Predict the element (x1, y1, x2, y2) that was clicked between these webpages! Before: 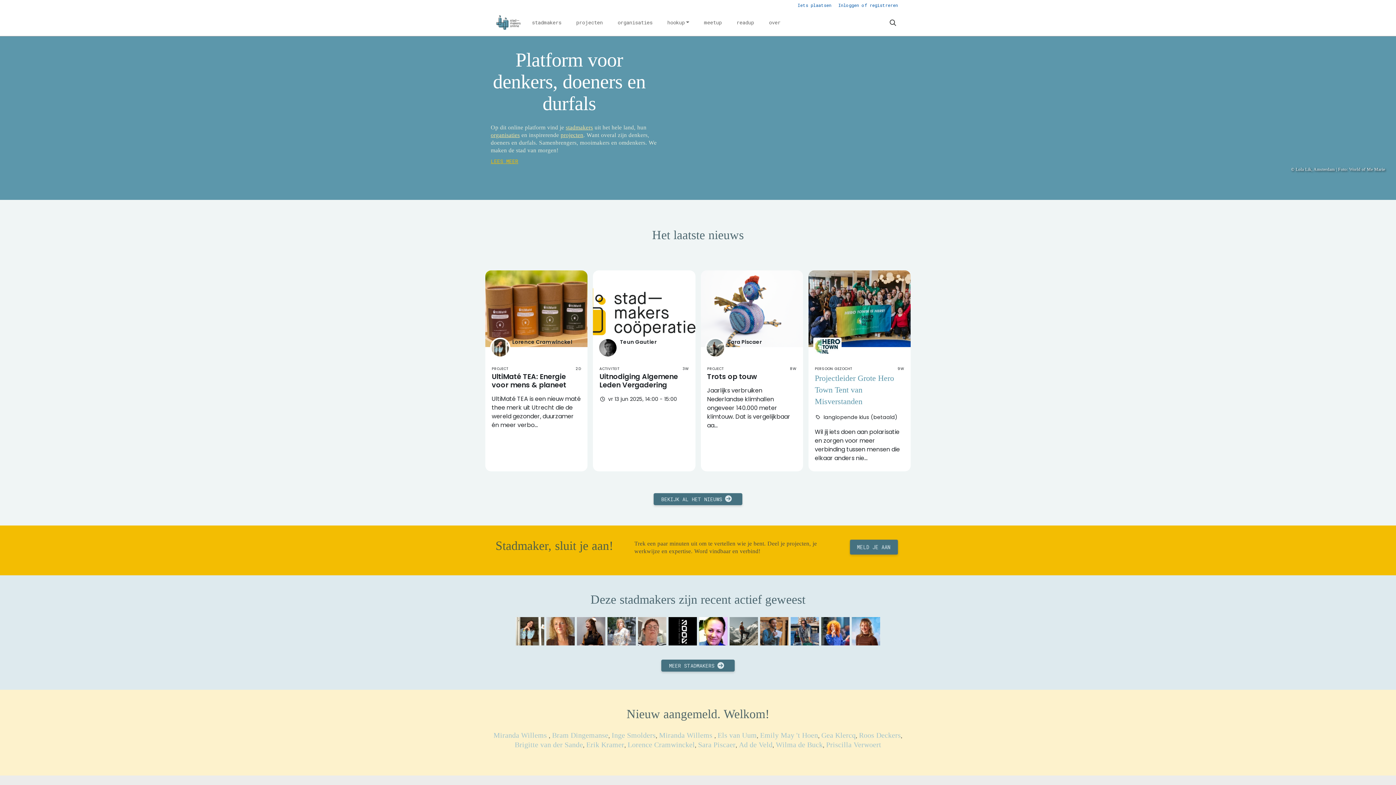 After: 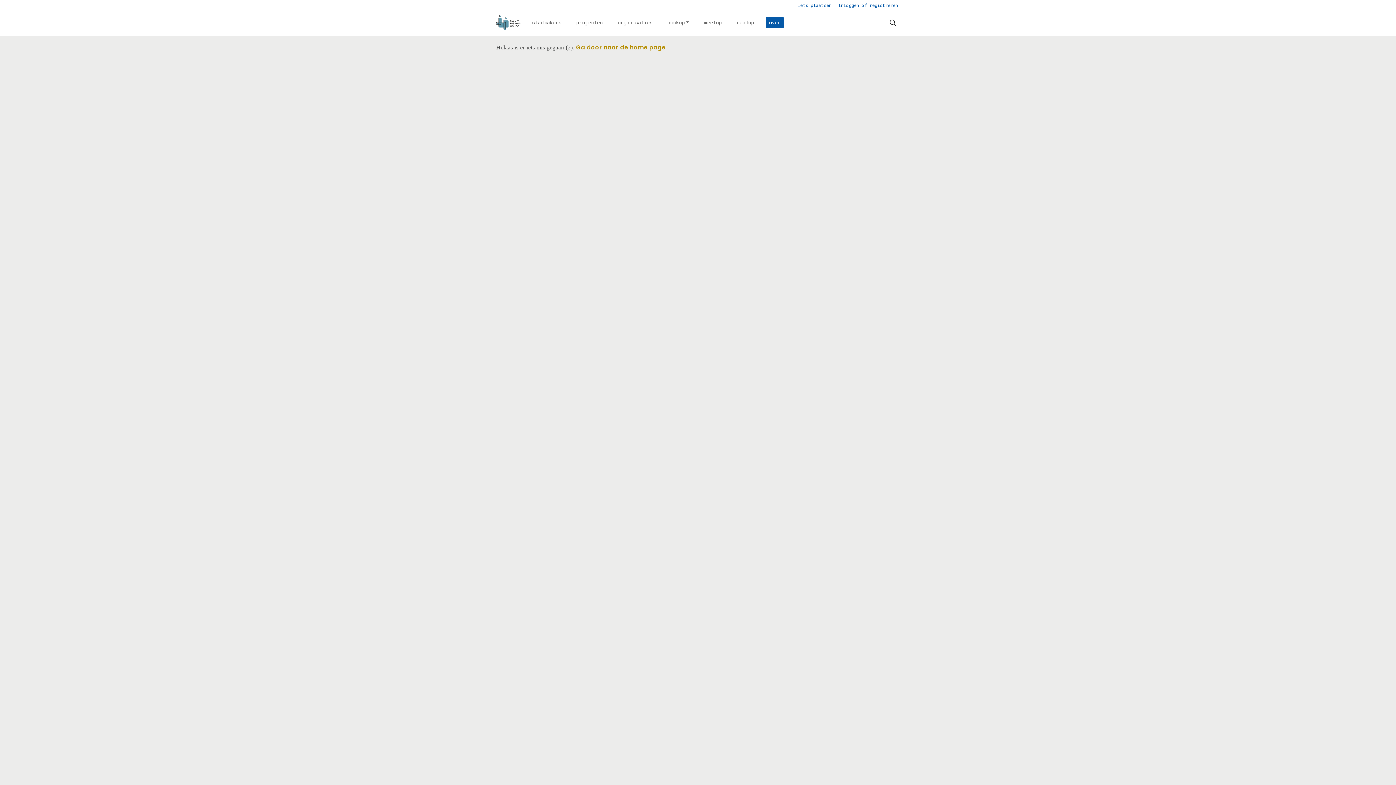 Action: label: over bbox: (765, 16, 784, 28)